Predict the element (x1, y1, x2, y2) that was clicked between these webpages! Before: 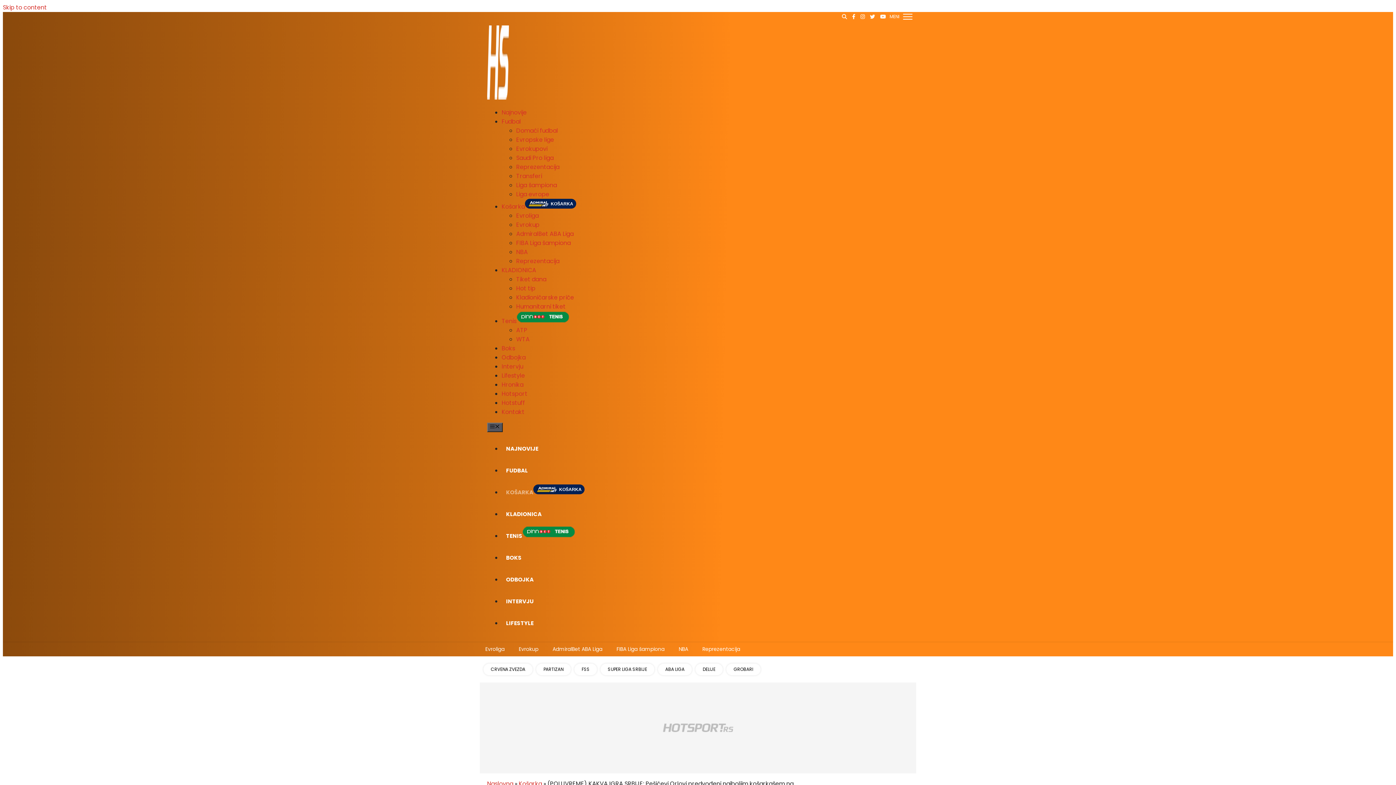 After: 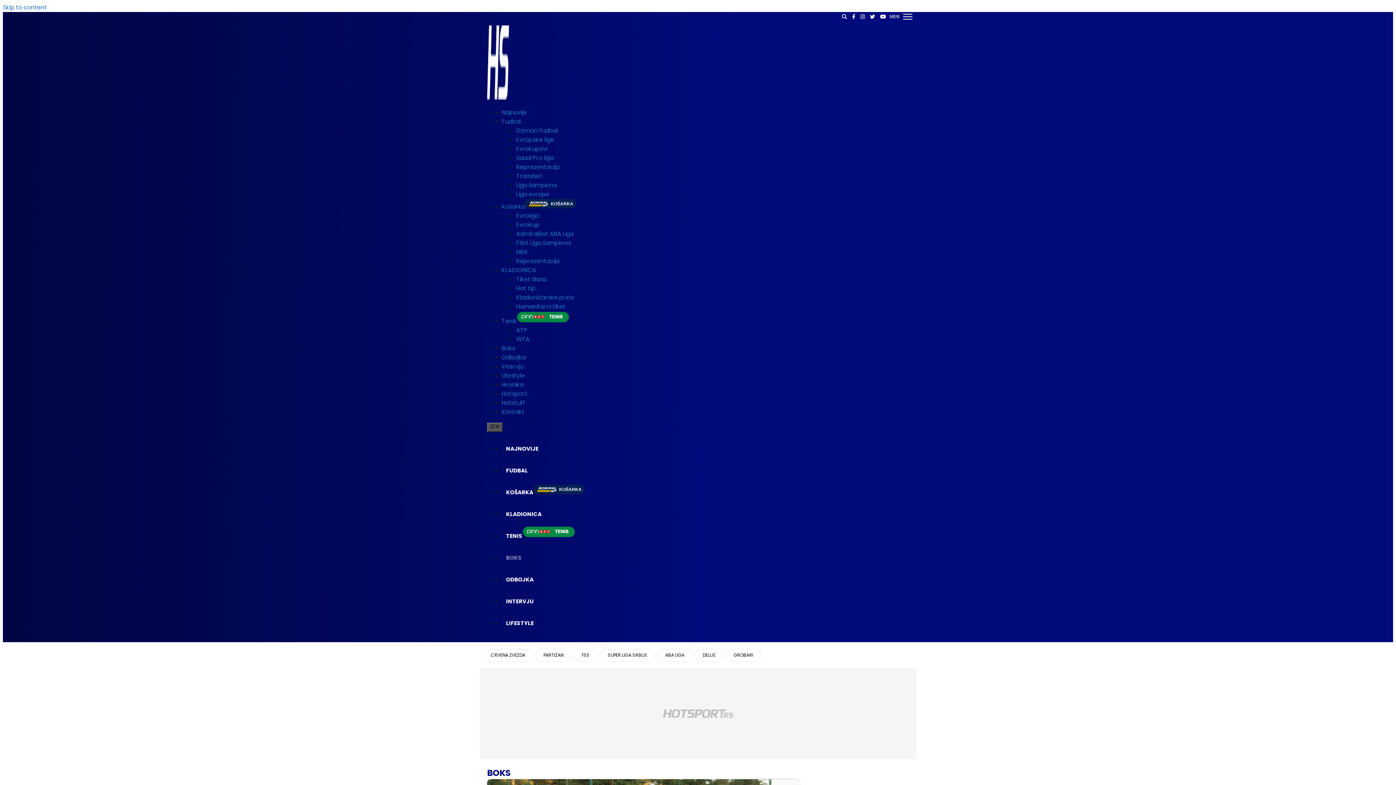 Action: bbox: (501, 344, 515, 352) label: Boks